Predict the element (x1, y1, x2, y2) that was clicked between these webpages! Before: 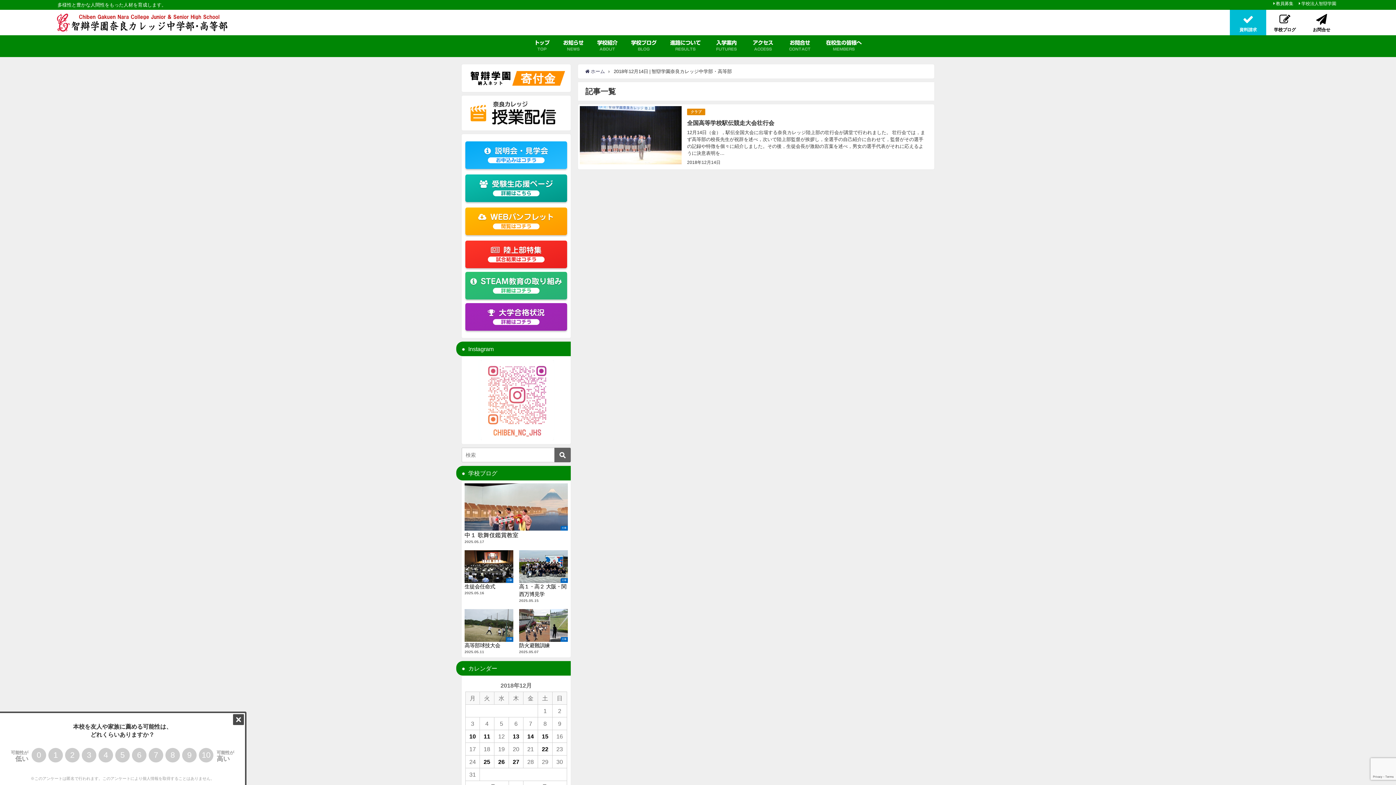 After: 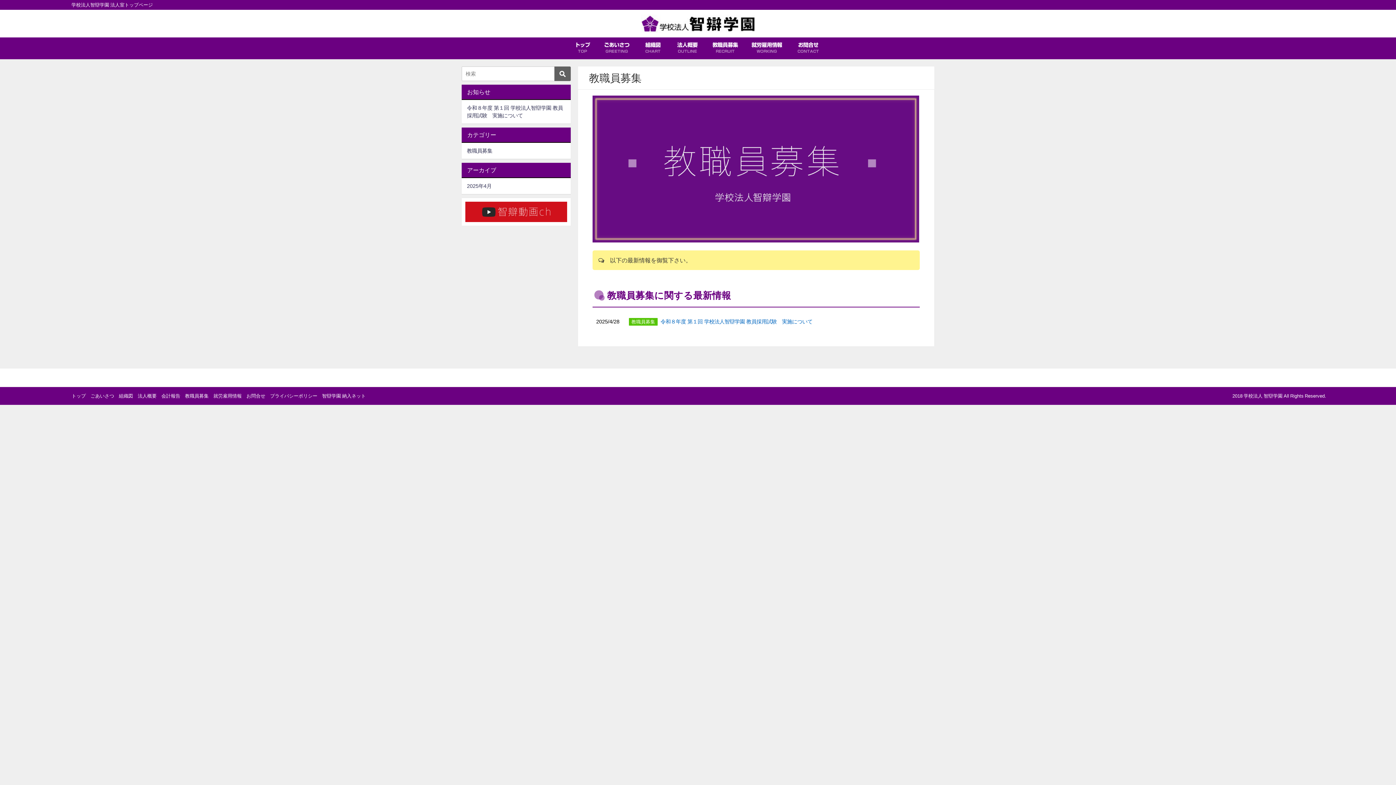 Action: bbox: (1272, 0, 1294, 6) label: 教員募集